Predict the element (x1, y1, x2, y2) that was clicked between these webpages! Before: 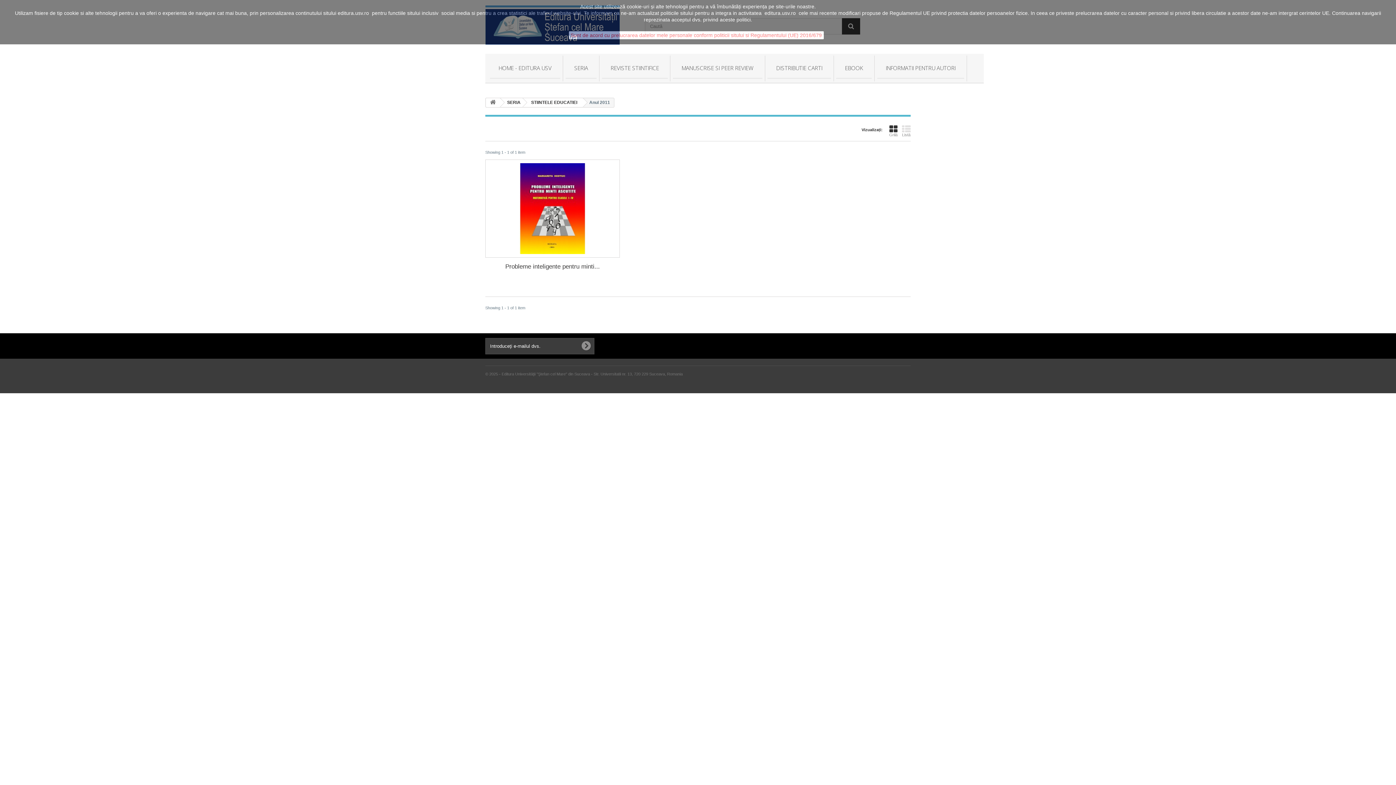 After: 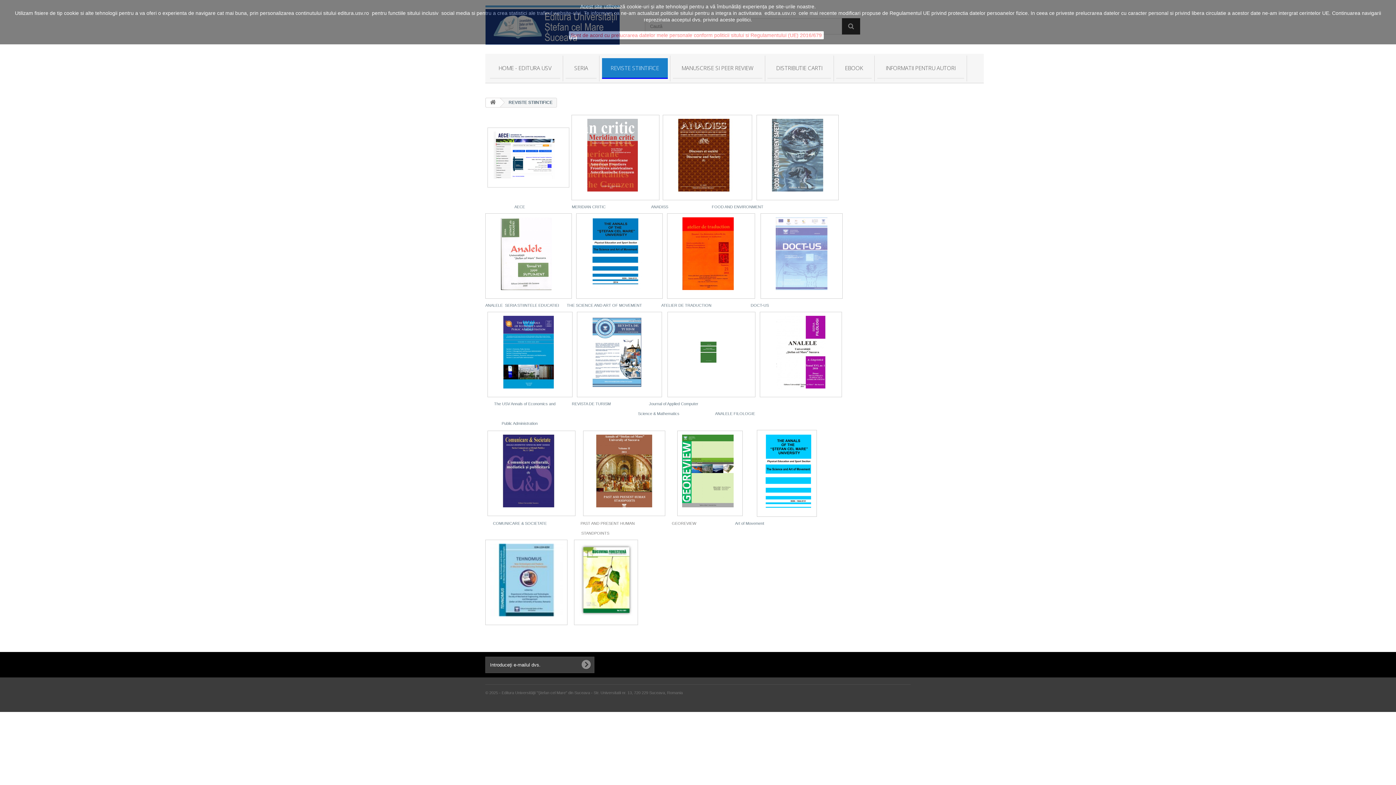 Action: bbox: (602, 58, 667, 78) label: REVISTE STIINTIFICE